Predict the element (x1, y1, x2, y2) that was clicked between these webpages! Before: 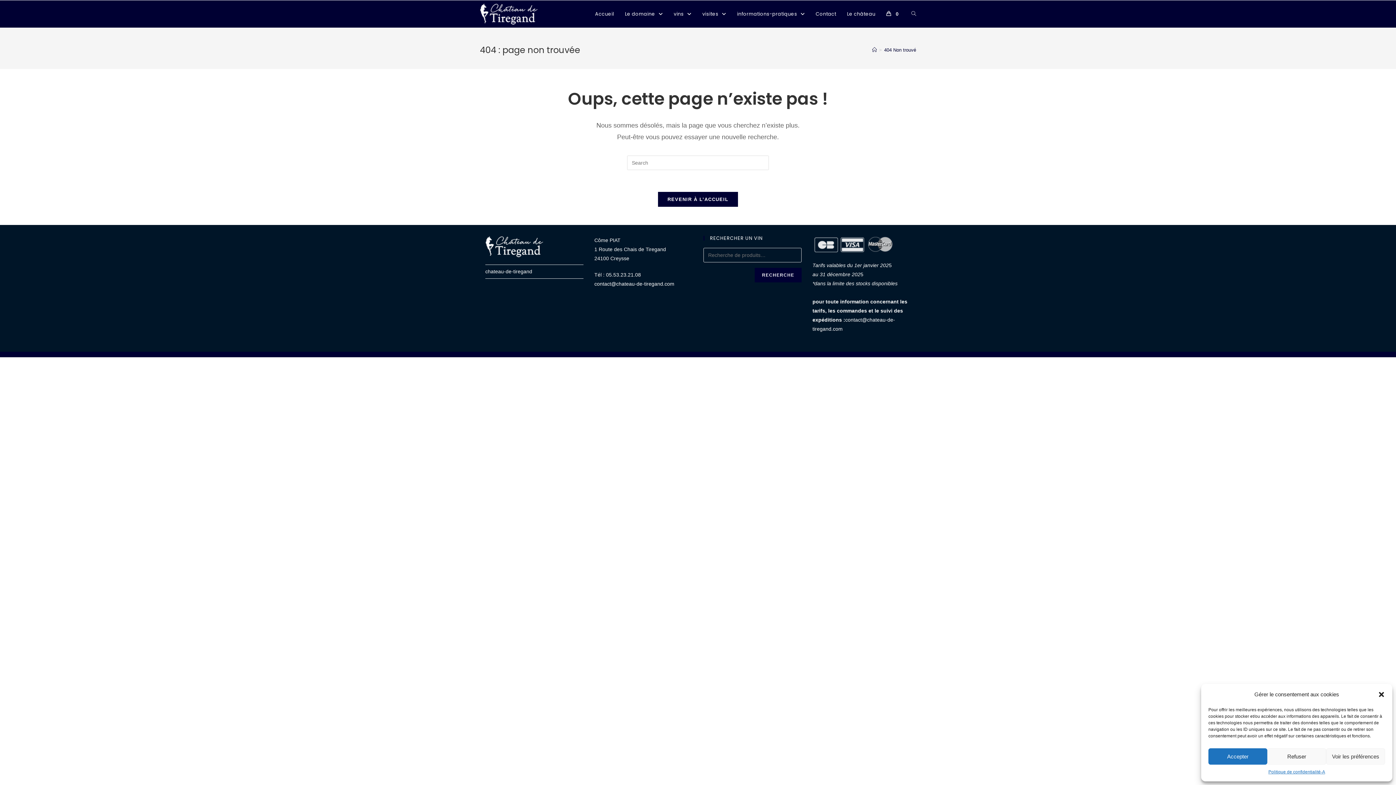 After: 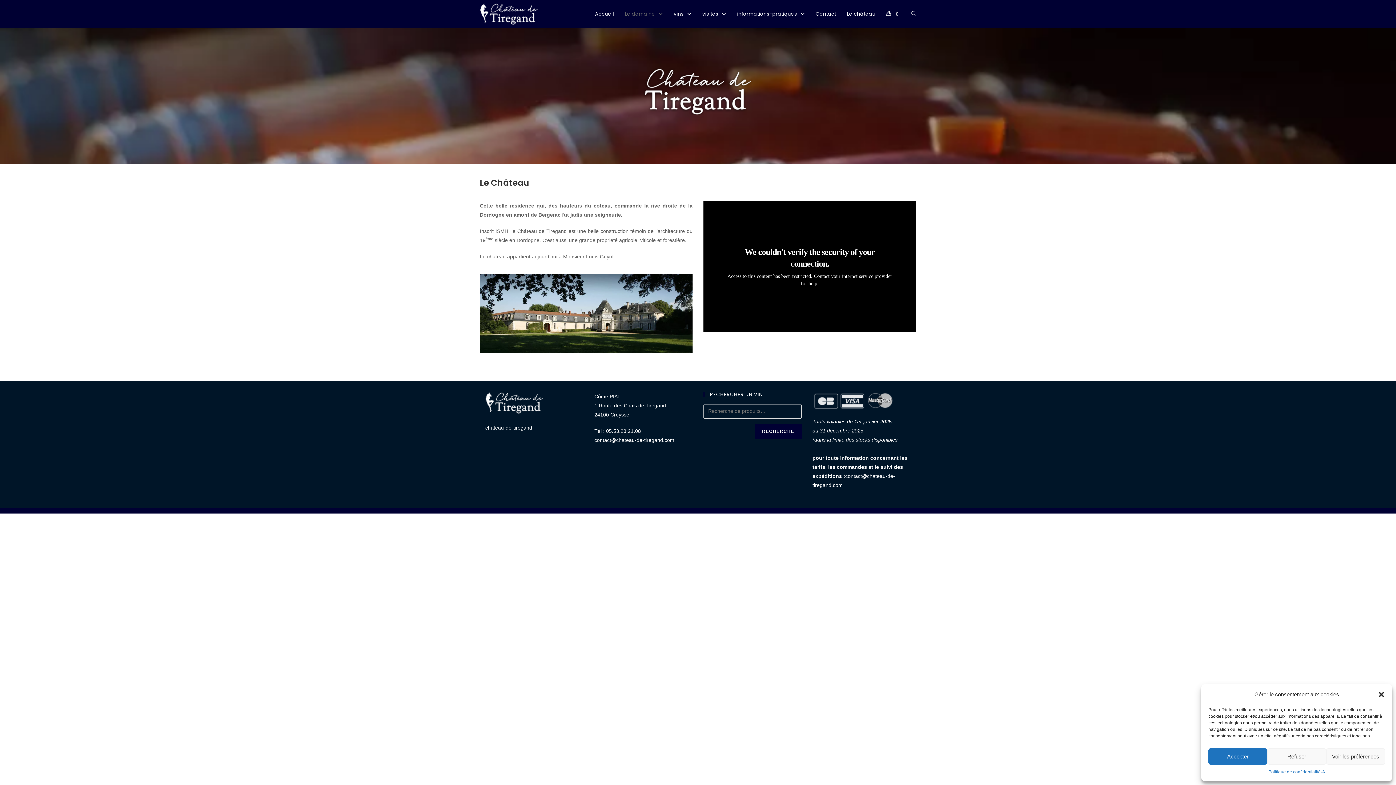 Action: label: Le domaine  bbox: (619, 0, 668, 27)